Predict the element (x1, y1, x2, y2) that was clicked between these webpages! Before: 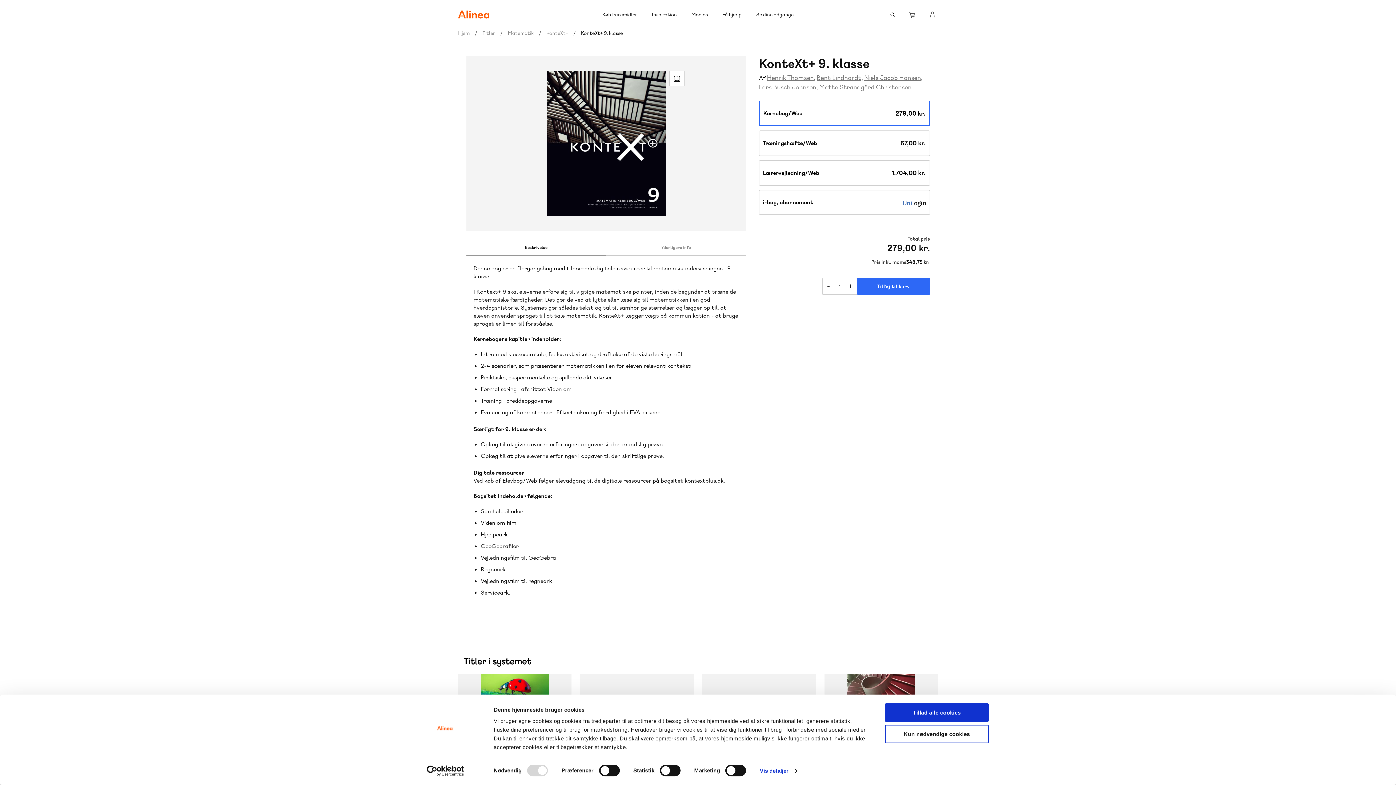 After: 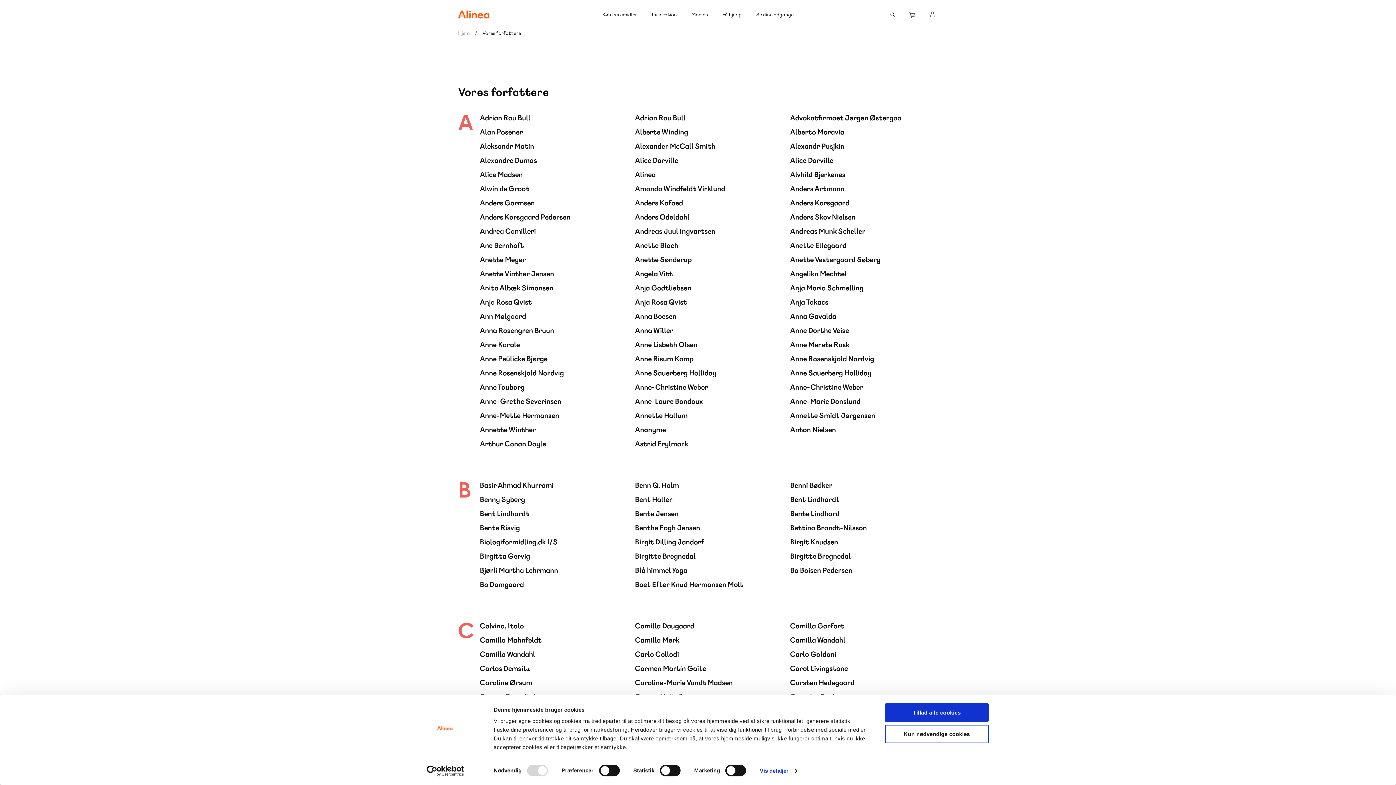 Action: bbox: (767, 73, 815, 82) label: Henrik Thomsen